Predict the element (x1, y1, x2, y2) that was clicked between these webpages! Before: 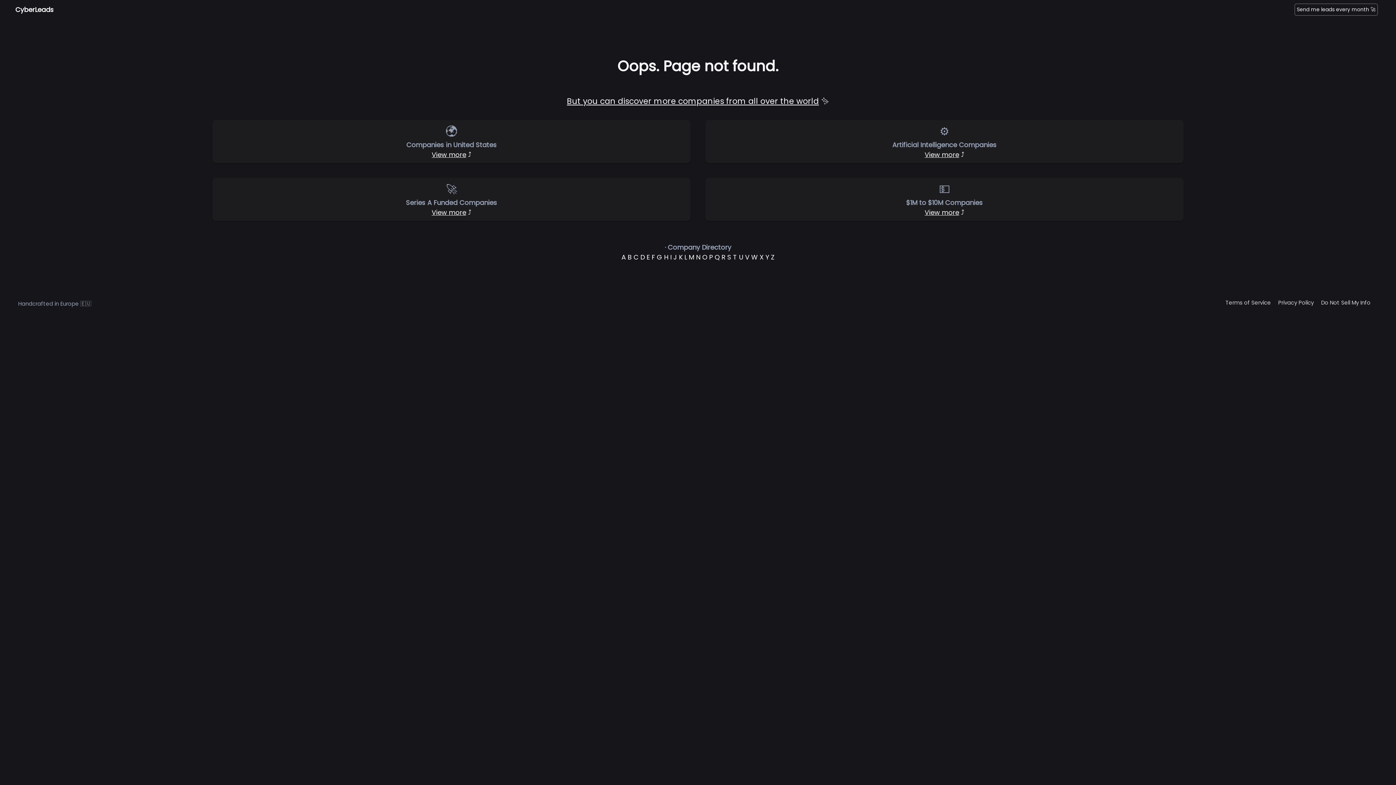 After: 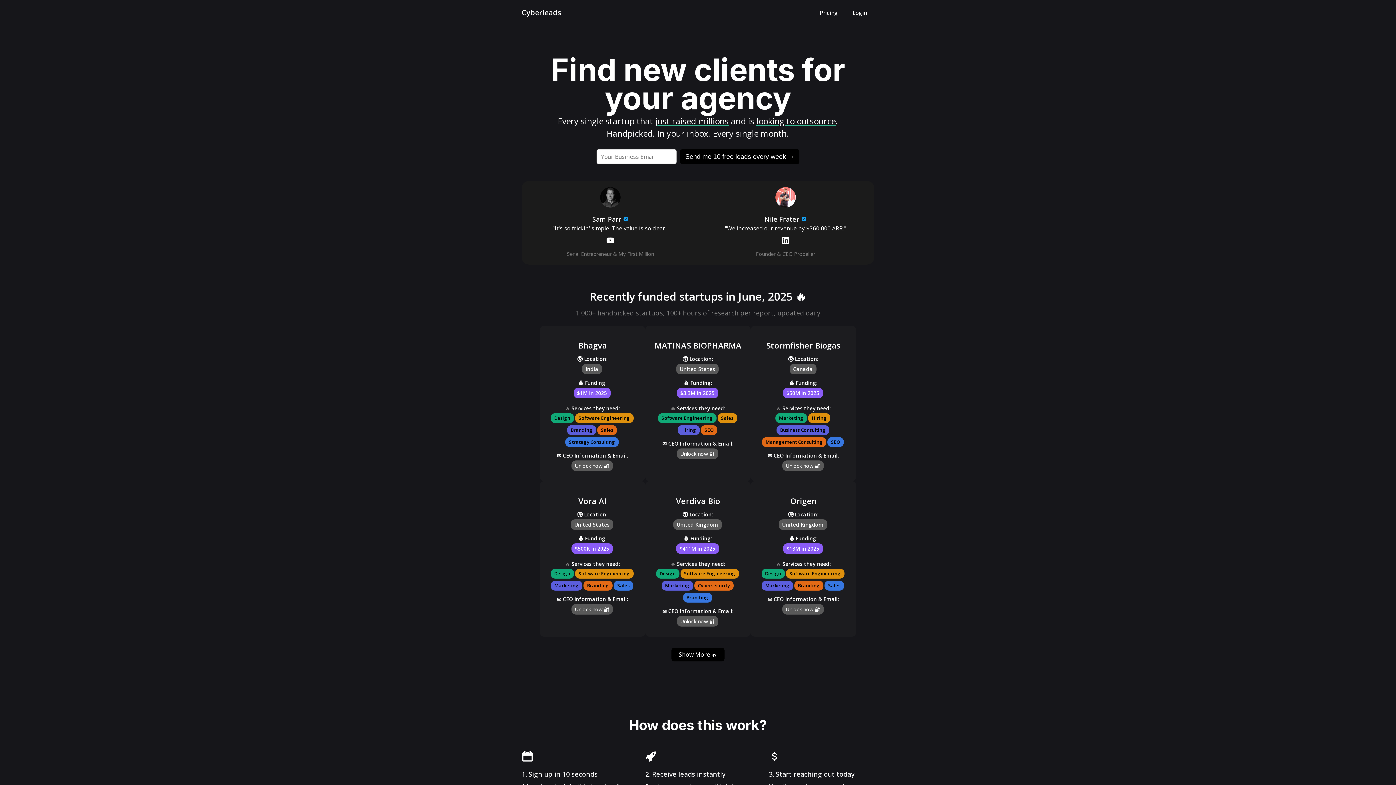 Action: bbox: (1294, 3, 1378, 15) label: Send me leads every month 🚀